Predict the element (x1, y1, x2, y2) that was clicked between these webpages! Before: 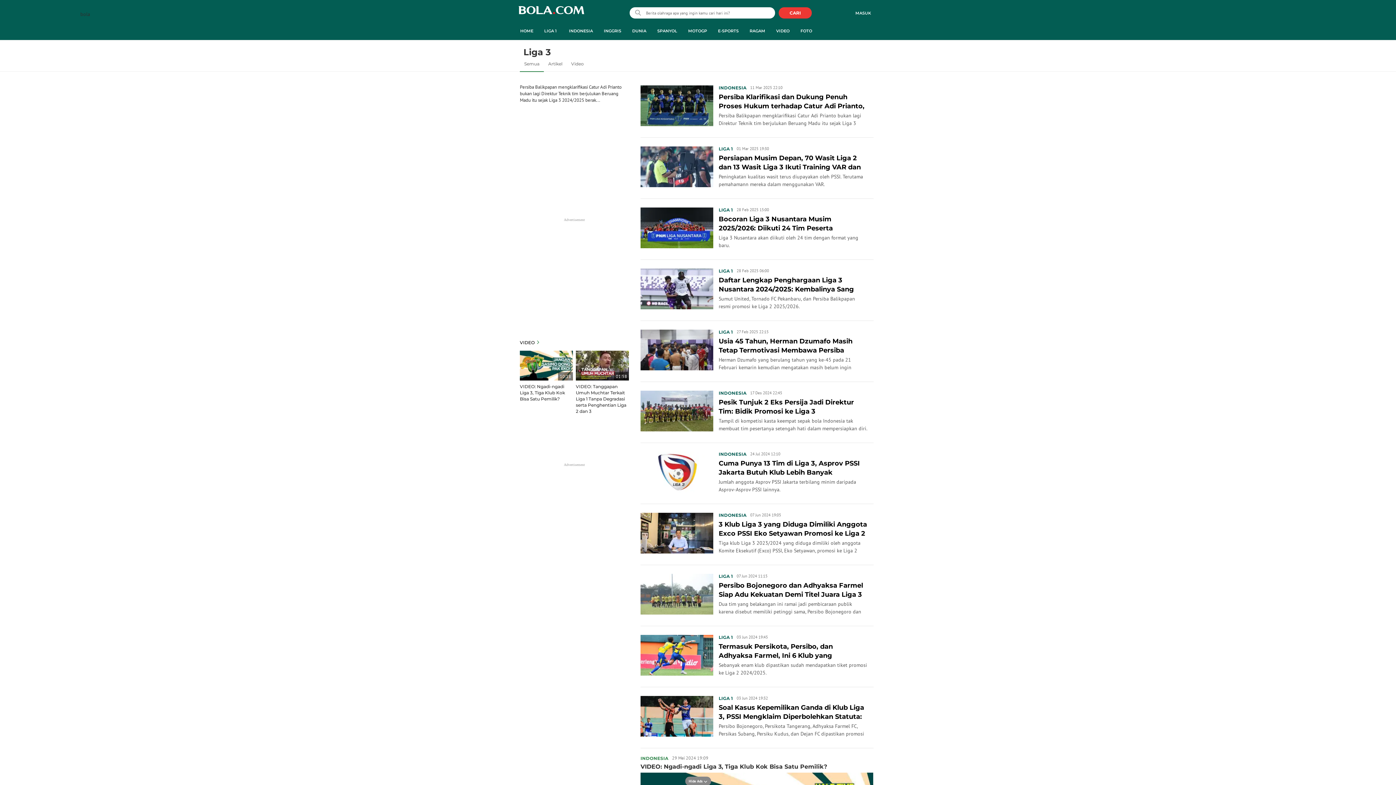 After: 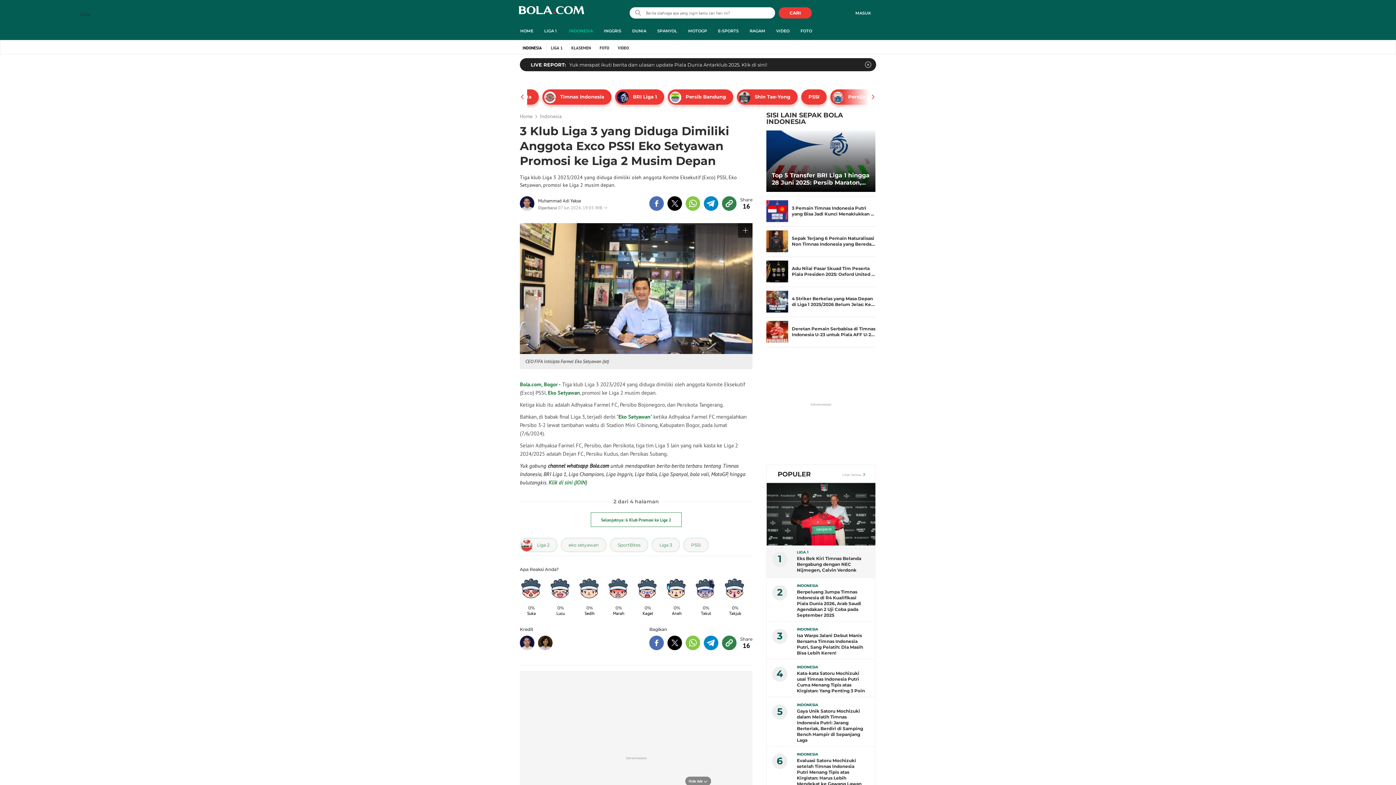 Action: bbox: (640, 529, 713, 536)